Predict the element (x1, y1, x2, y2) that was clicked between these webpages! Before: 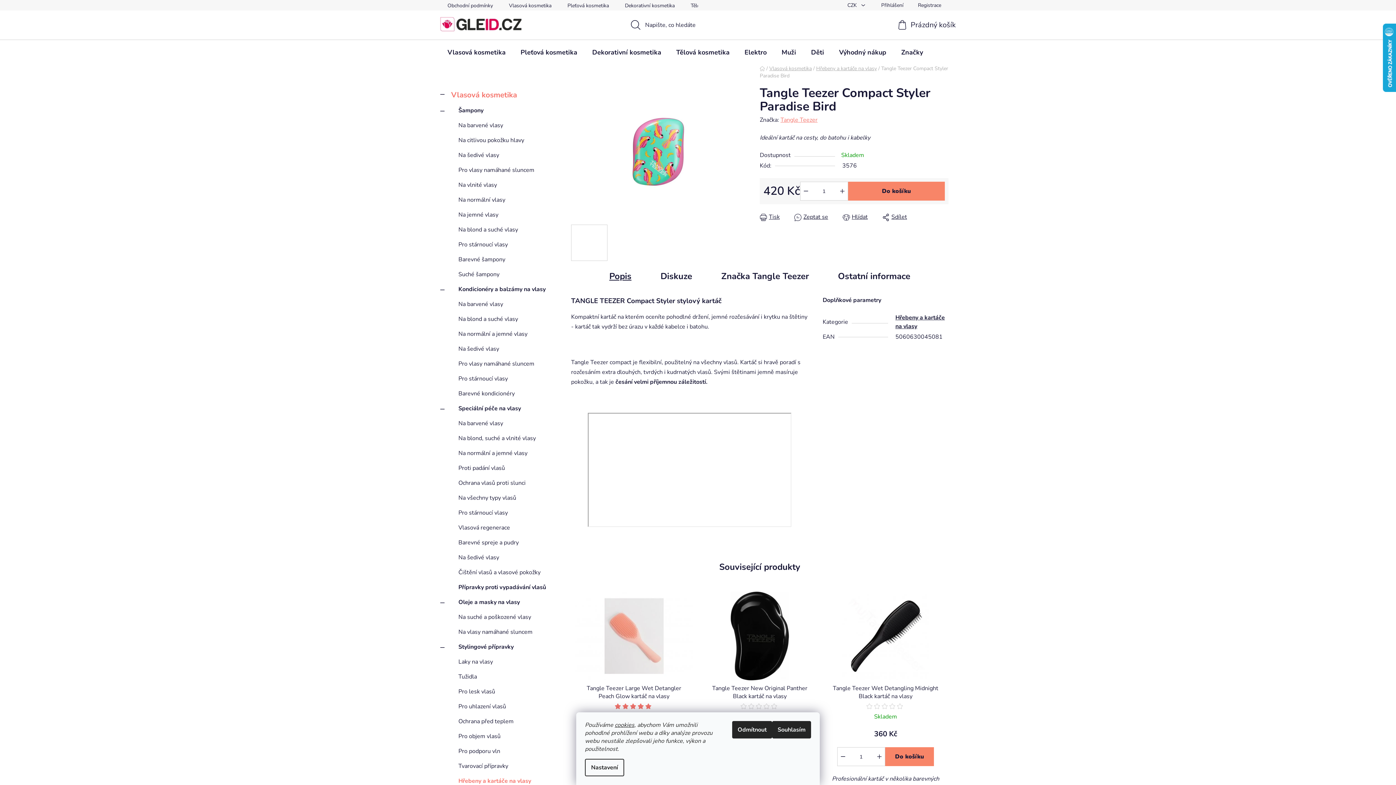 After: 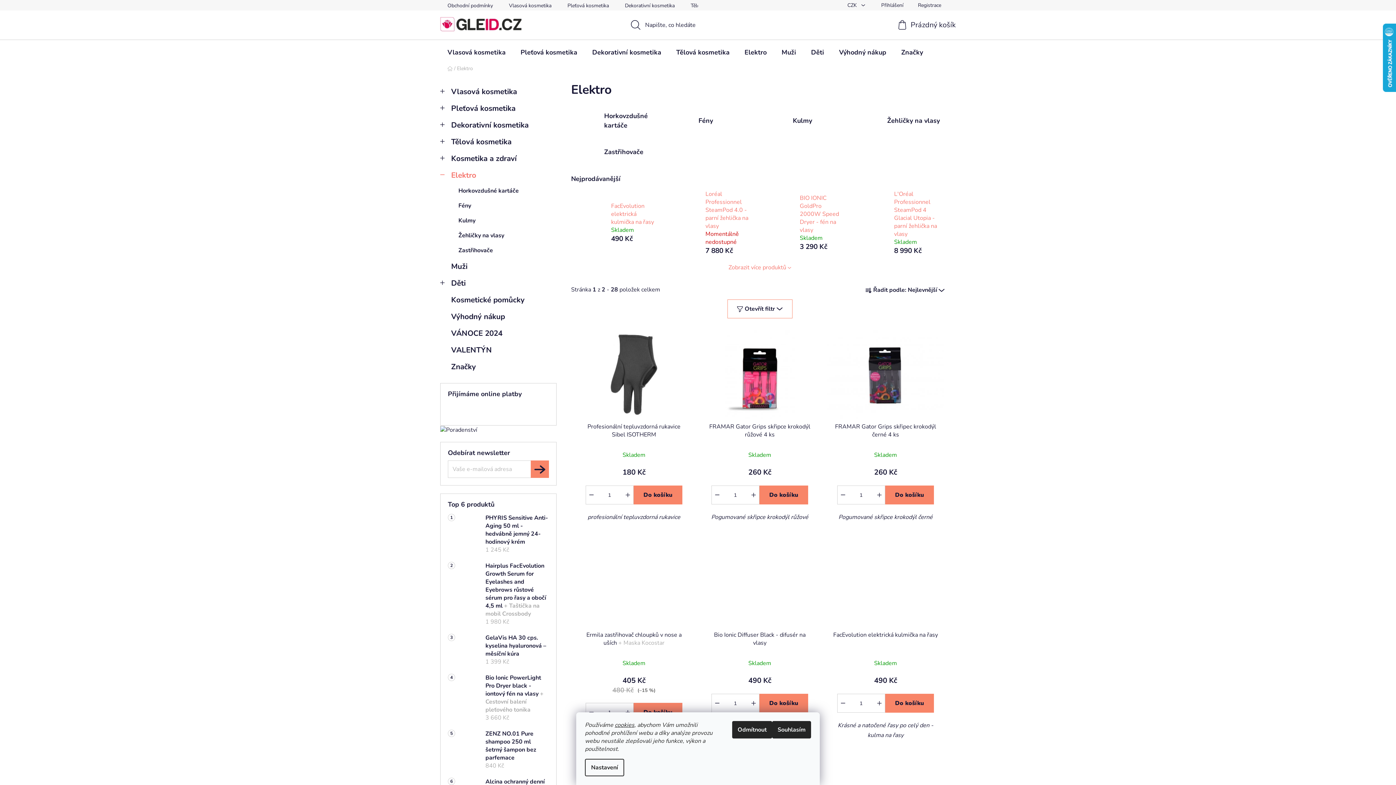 Action: label: Elektro bbox: (737, 40, 774, 64)